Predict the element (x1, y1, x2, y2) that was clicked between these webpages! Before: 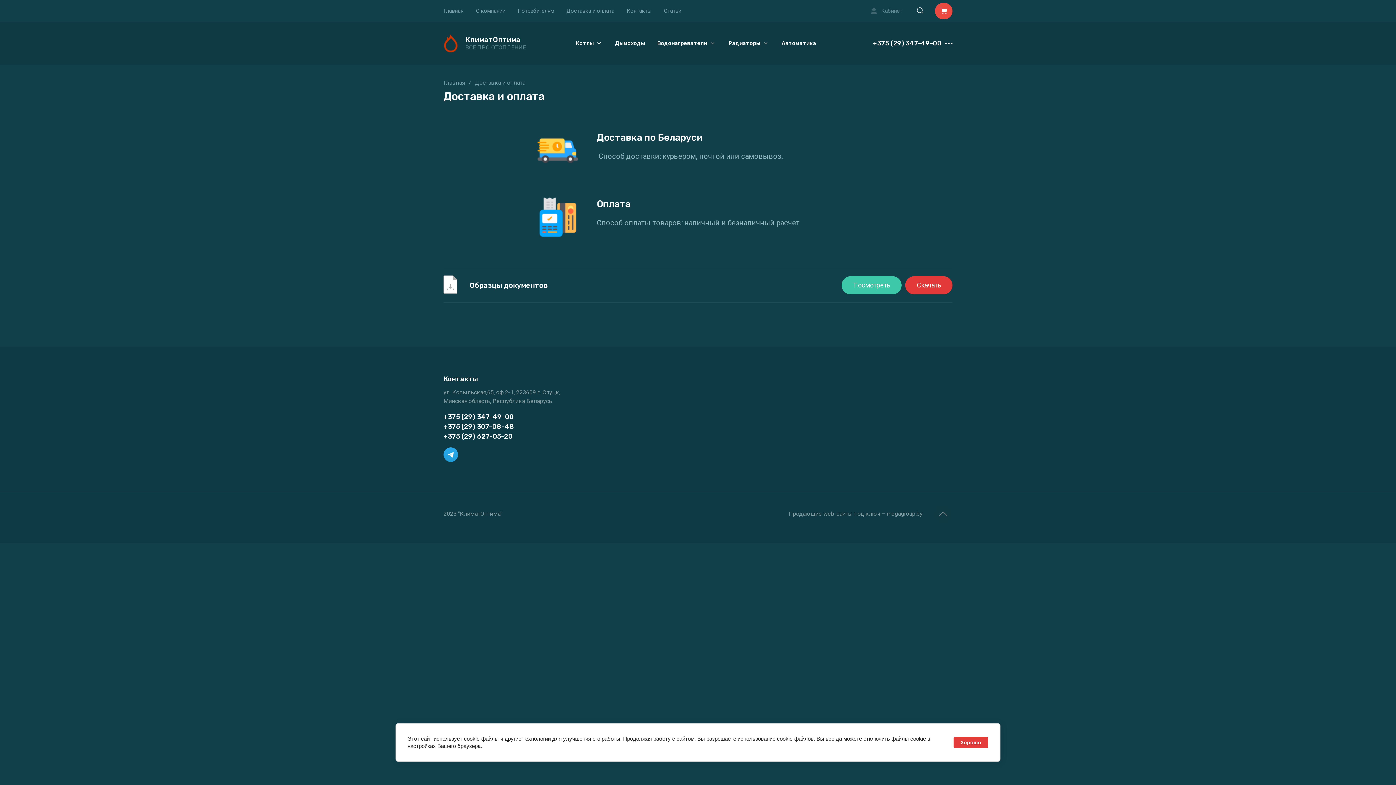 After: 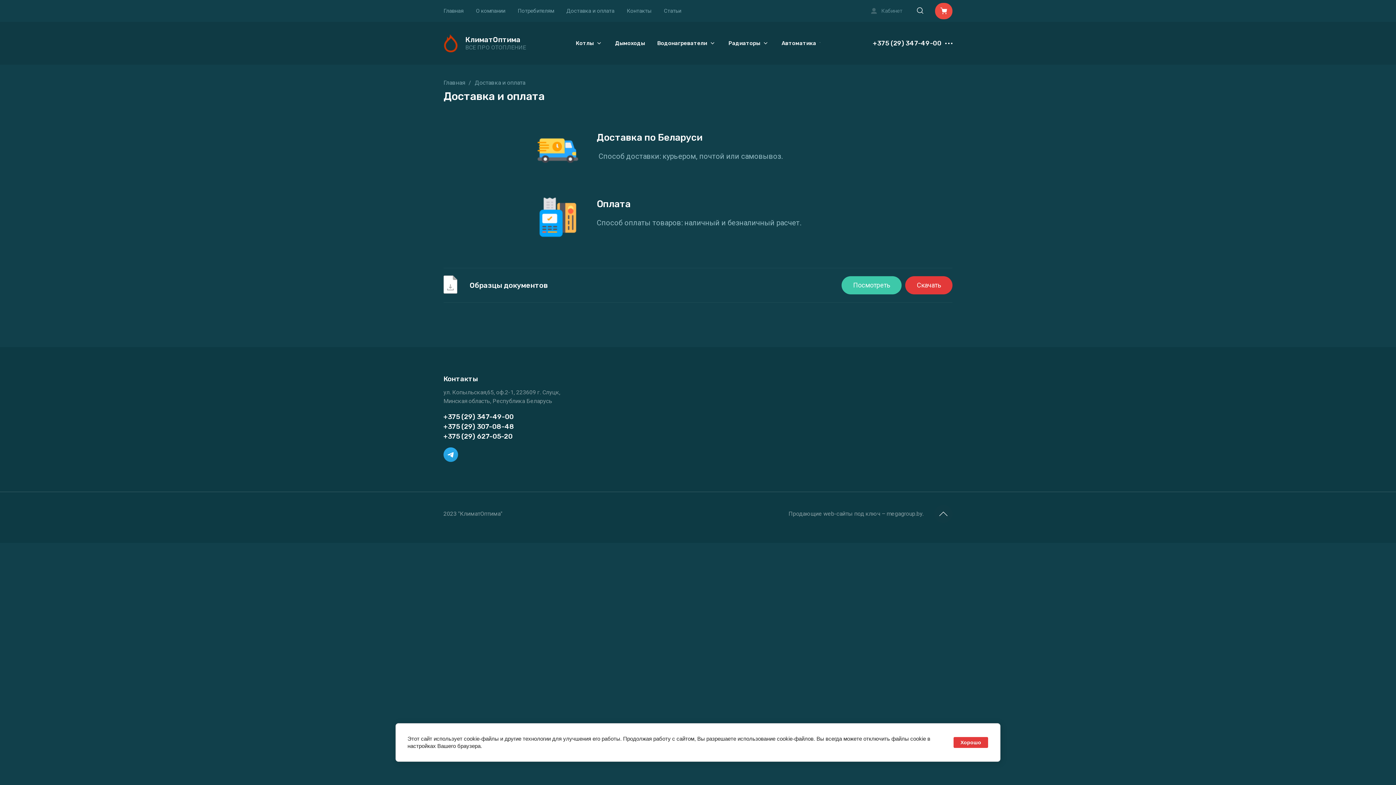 Action: label: +375 (29) 347-49-00 bbox: (873, 39, 941, 46)